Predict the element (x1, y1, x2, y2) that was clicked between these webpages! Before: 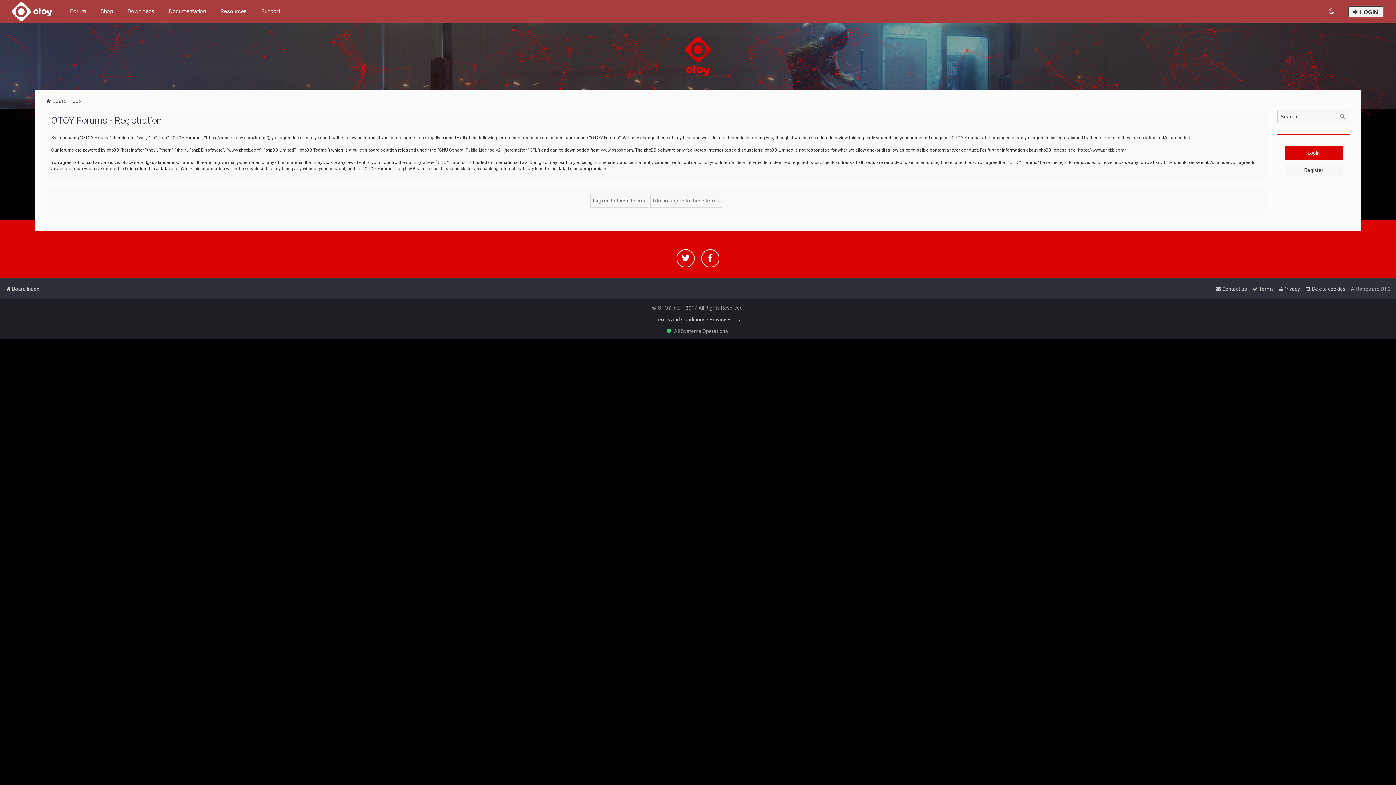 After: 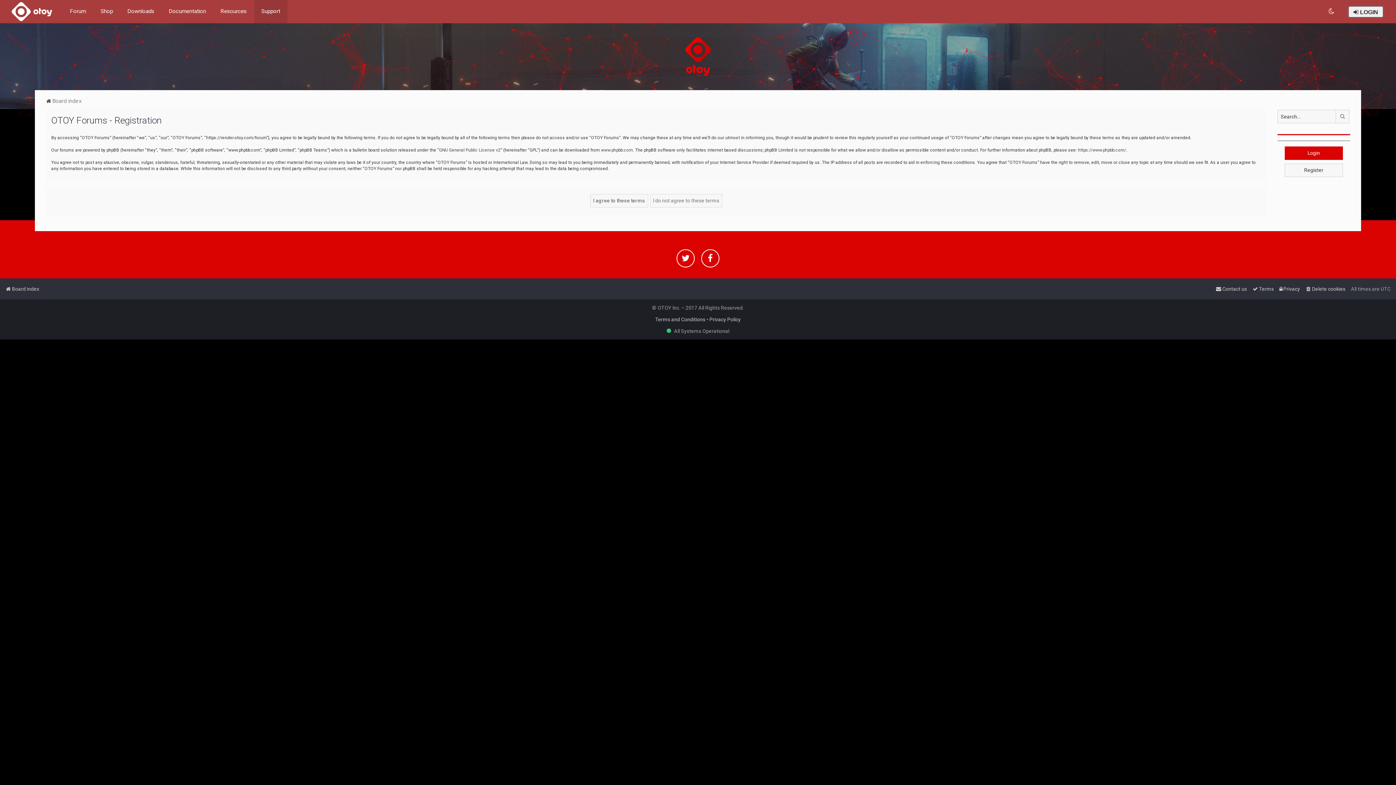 Action: bbox: (259, 6, 282, 16) label: Support